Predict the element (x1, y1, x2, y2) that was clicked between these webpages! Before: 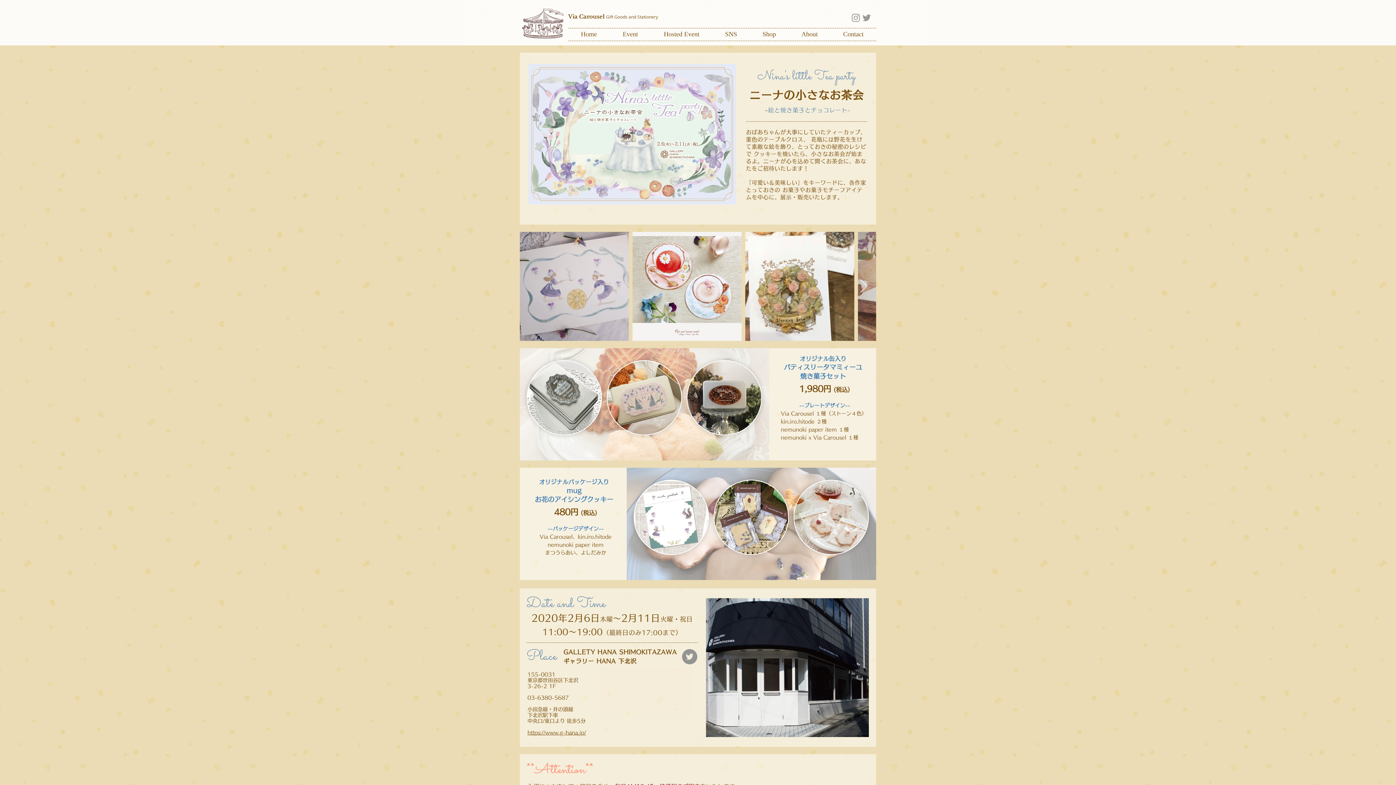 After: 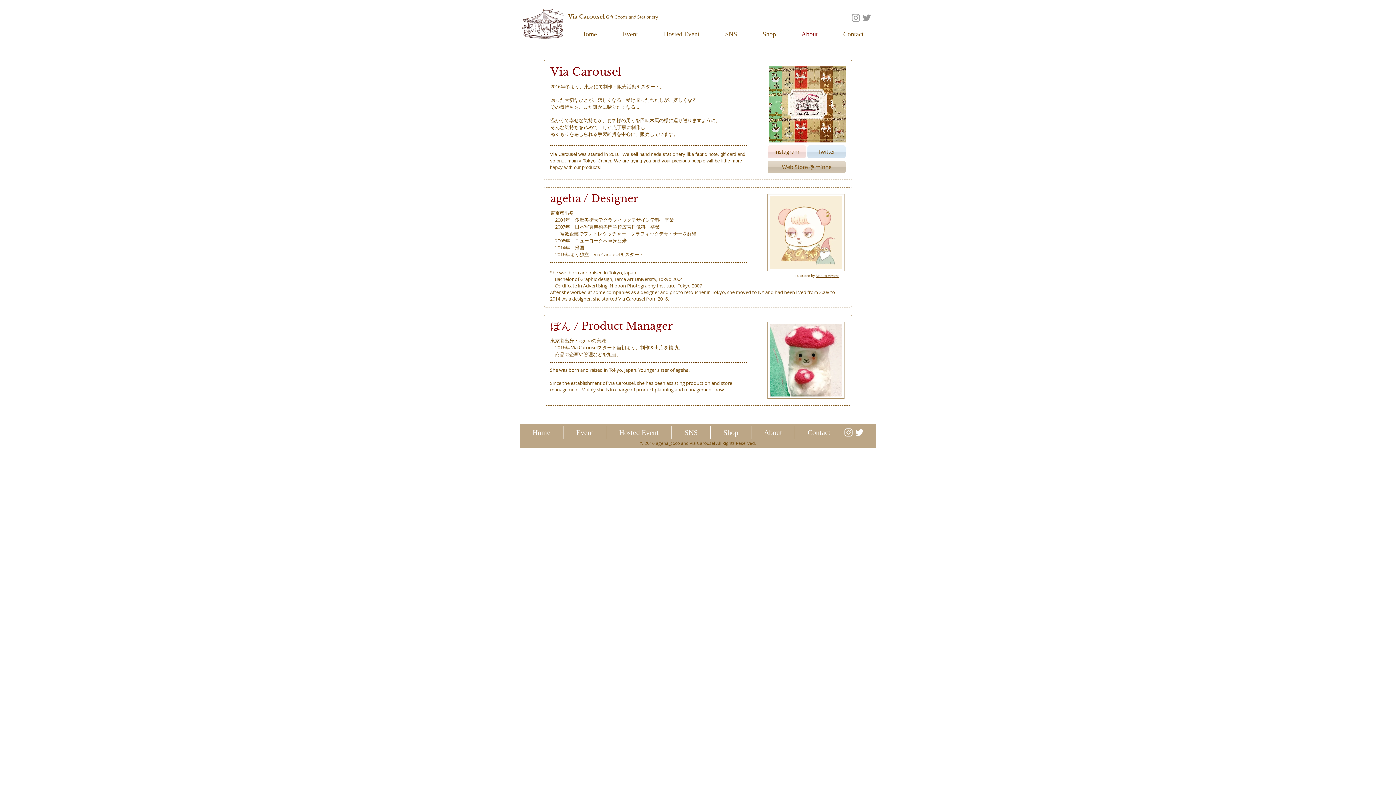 Action: label: About bbox: (788, 28, 830, 40)